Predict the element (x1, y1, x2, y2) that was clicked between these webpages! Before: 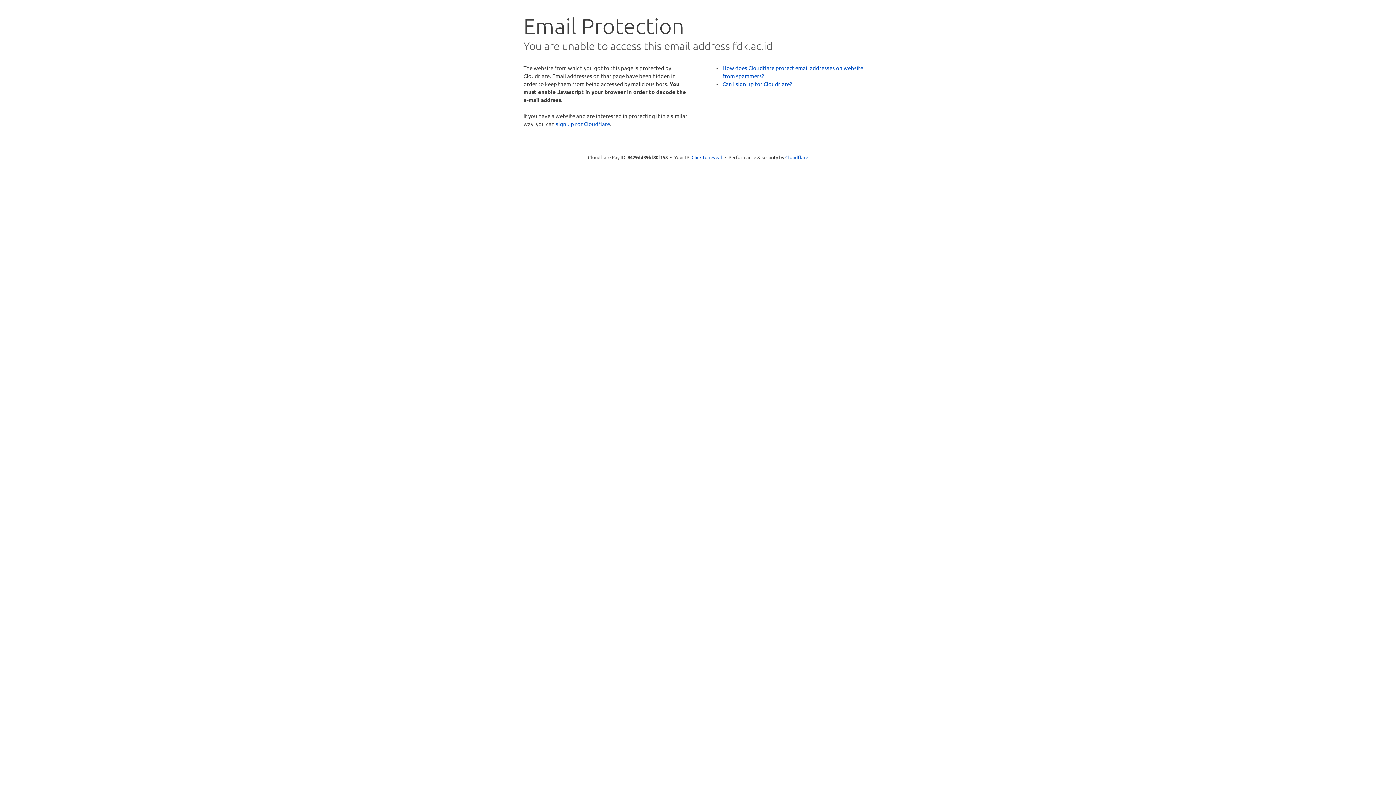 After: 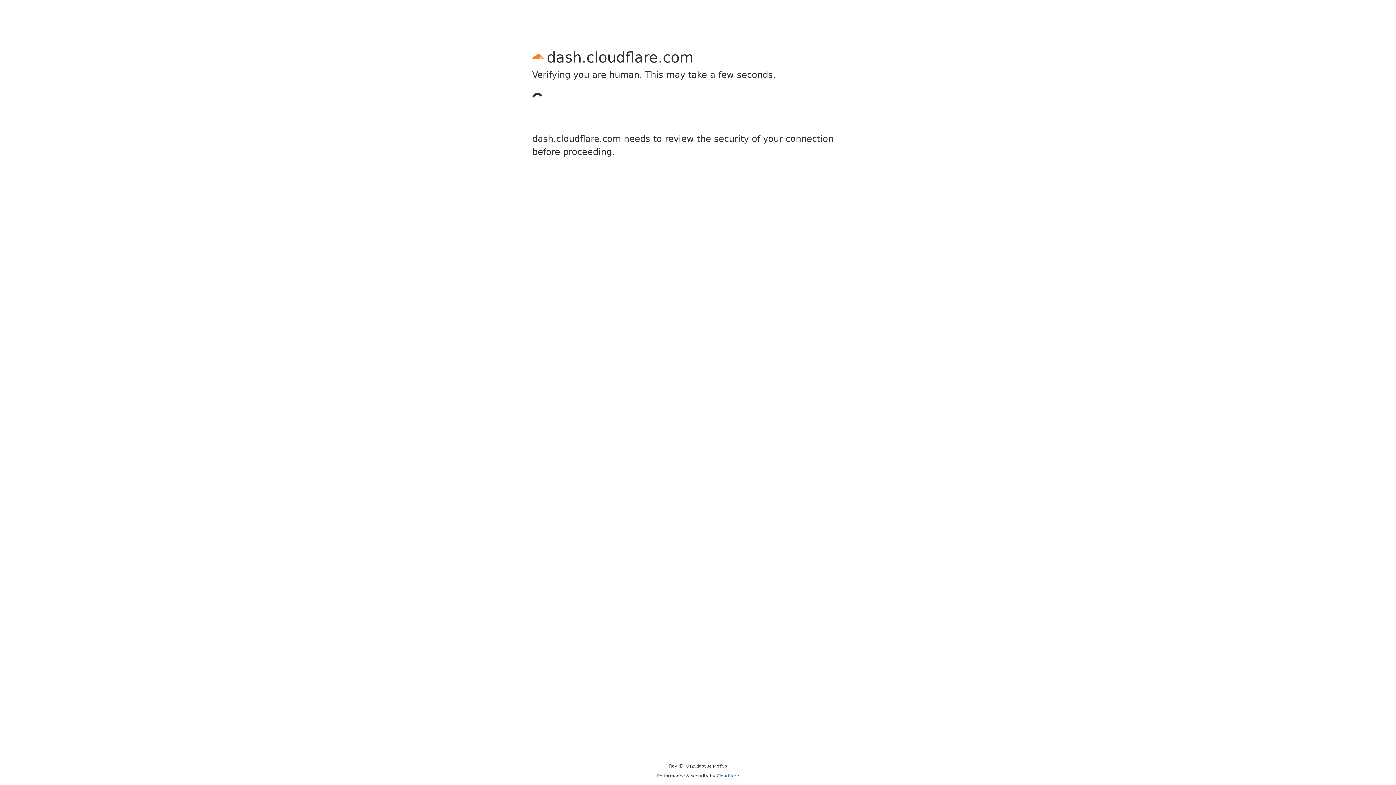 Action: label: sign up for Cloudflare bbox: (556, 120, 610, 127)